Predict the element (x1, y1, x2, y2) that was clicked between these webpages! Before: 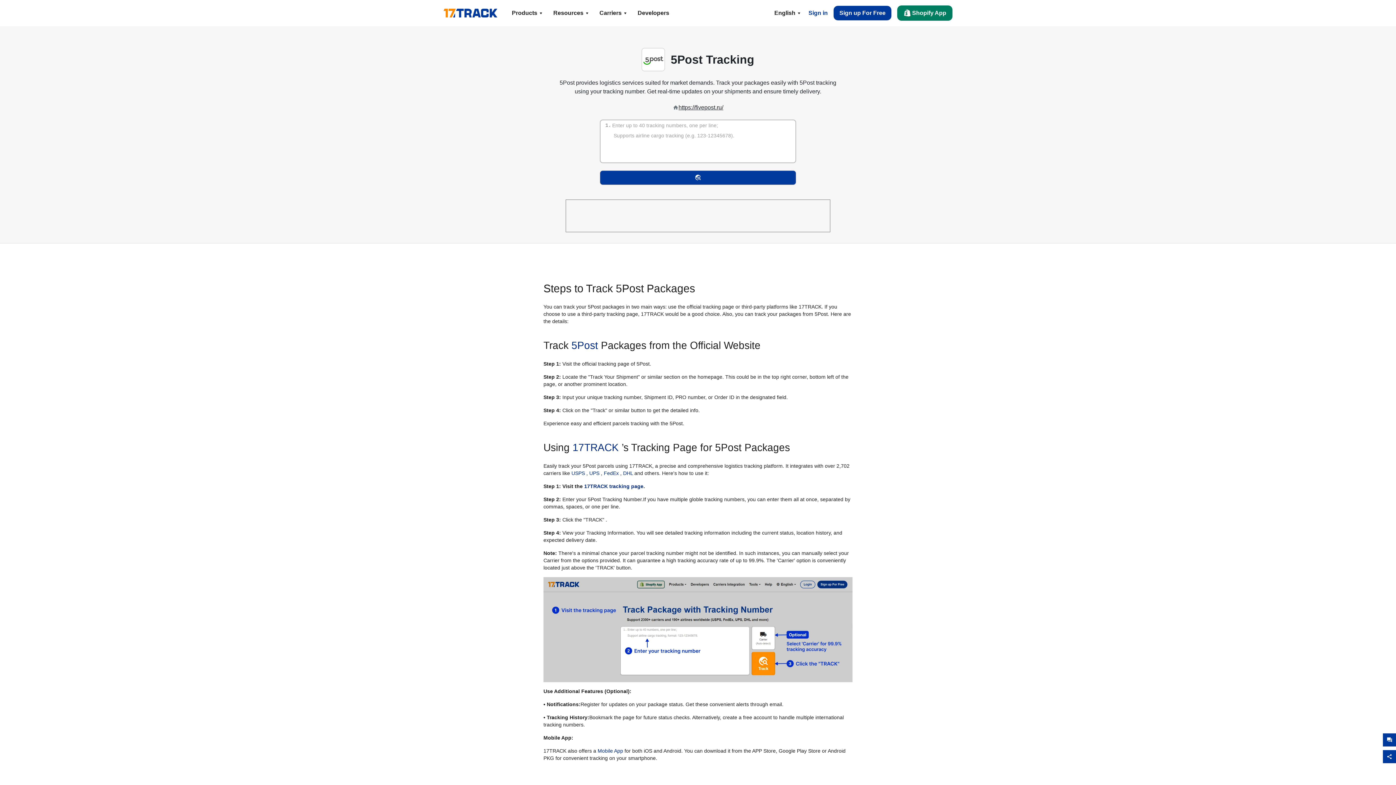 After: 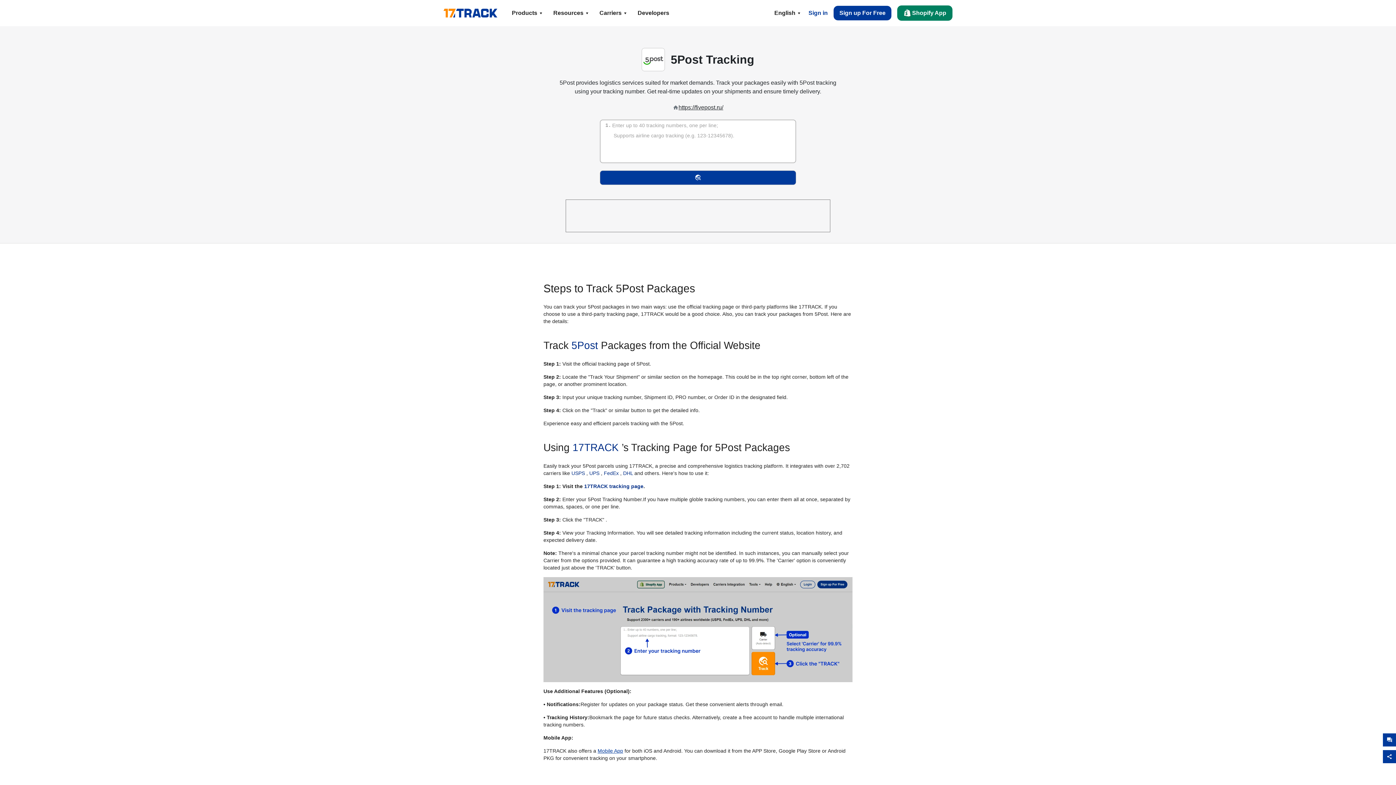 Action: bbox: (597, 748, 623, 754) label: Mobile App